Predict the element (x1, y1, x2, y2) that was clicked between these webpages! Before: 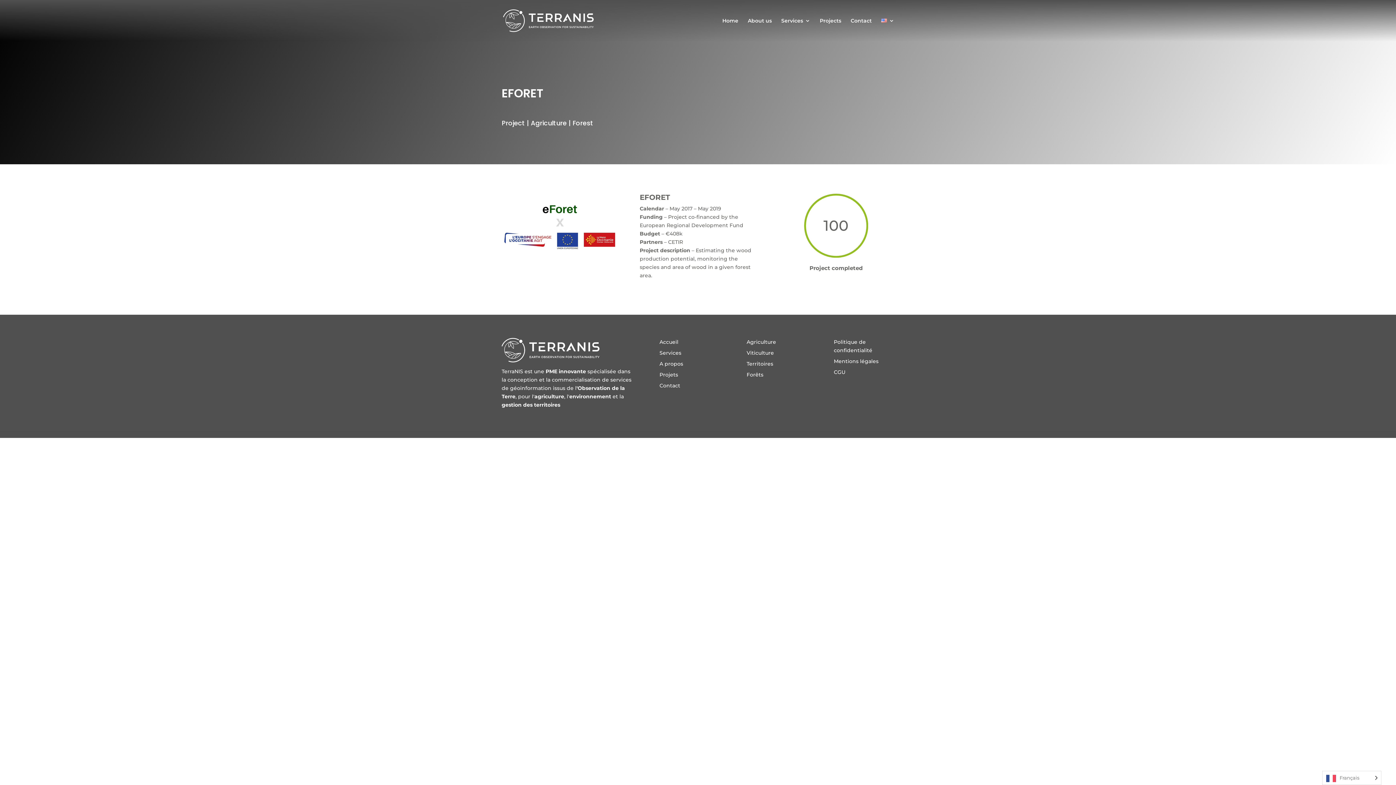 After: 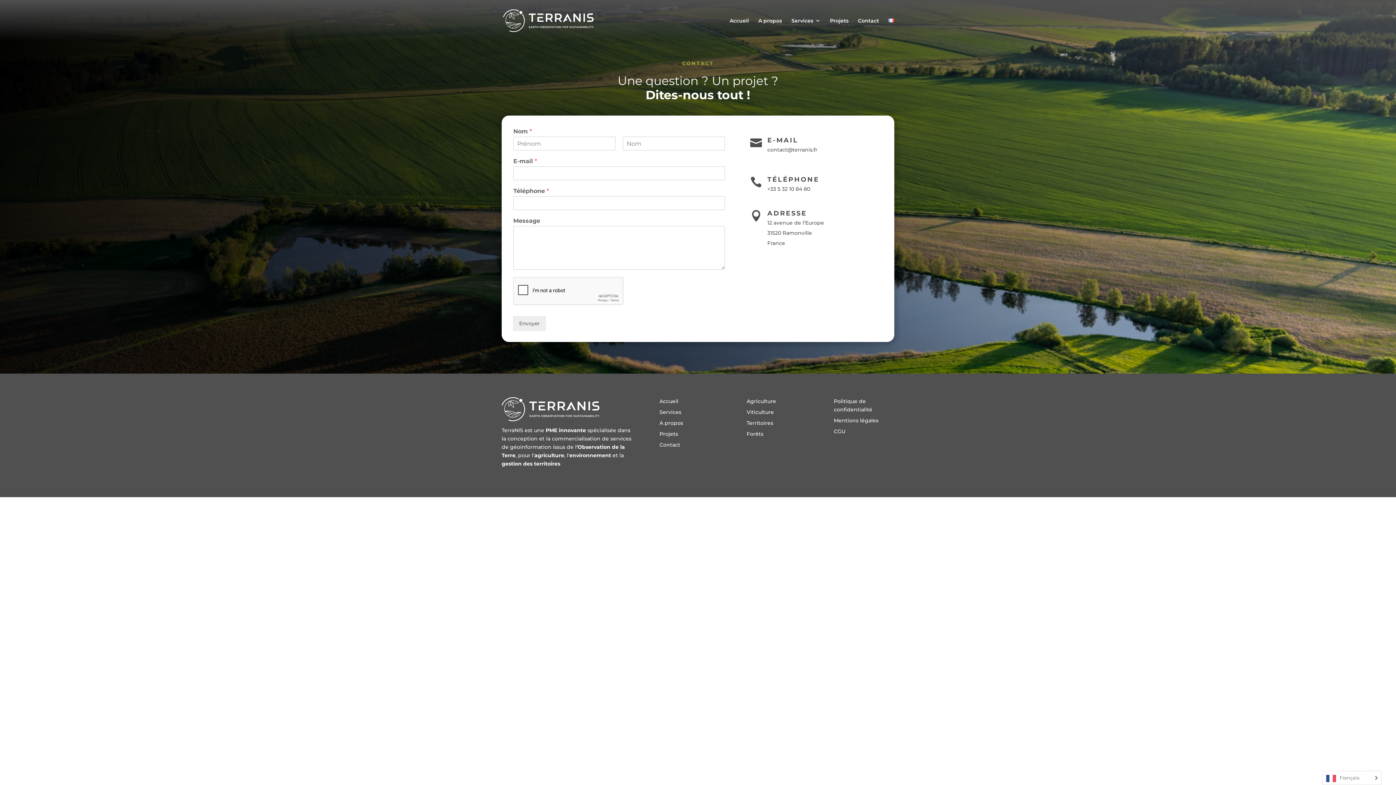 Action: label: Contact bbox: (659, 382, 680, 389)